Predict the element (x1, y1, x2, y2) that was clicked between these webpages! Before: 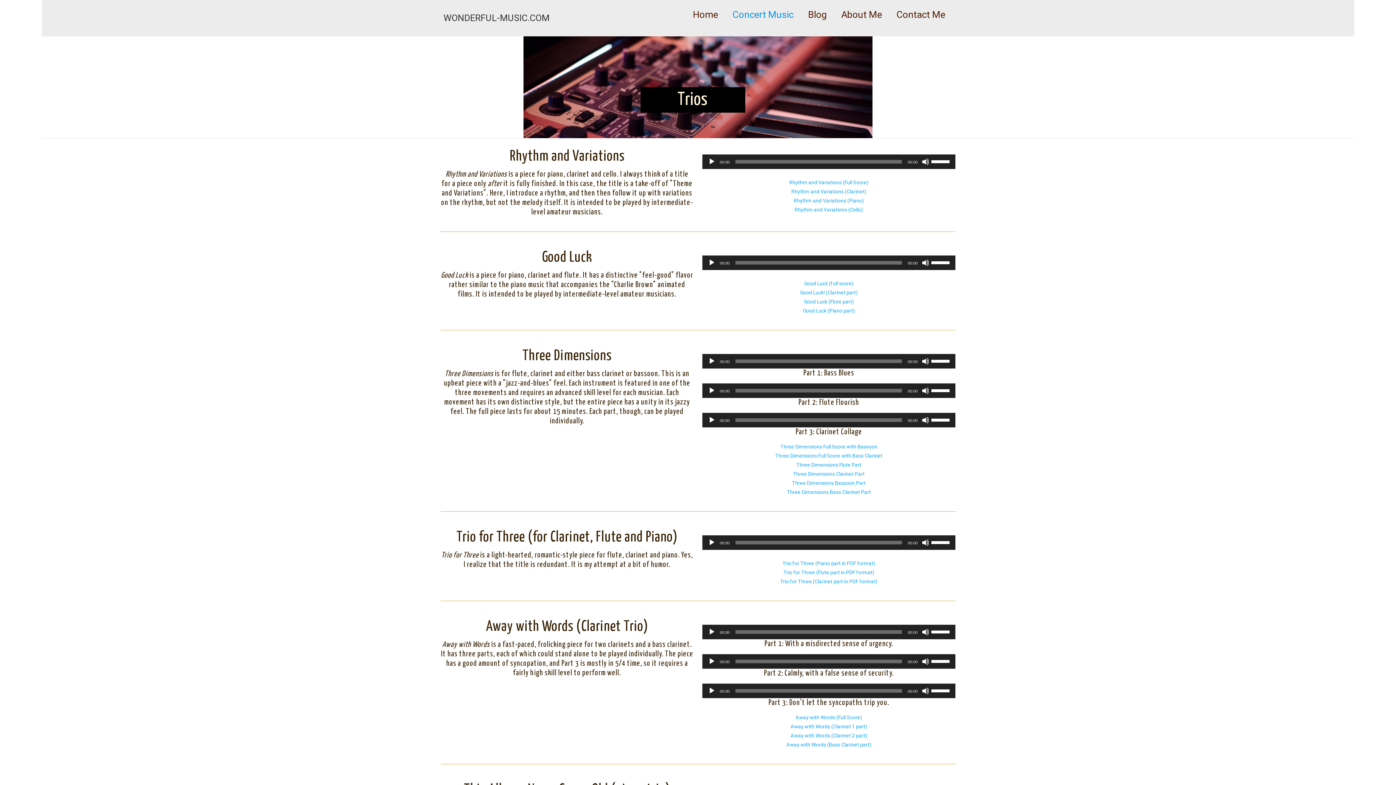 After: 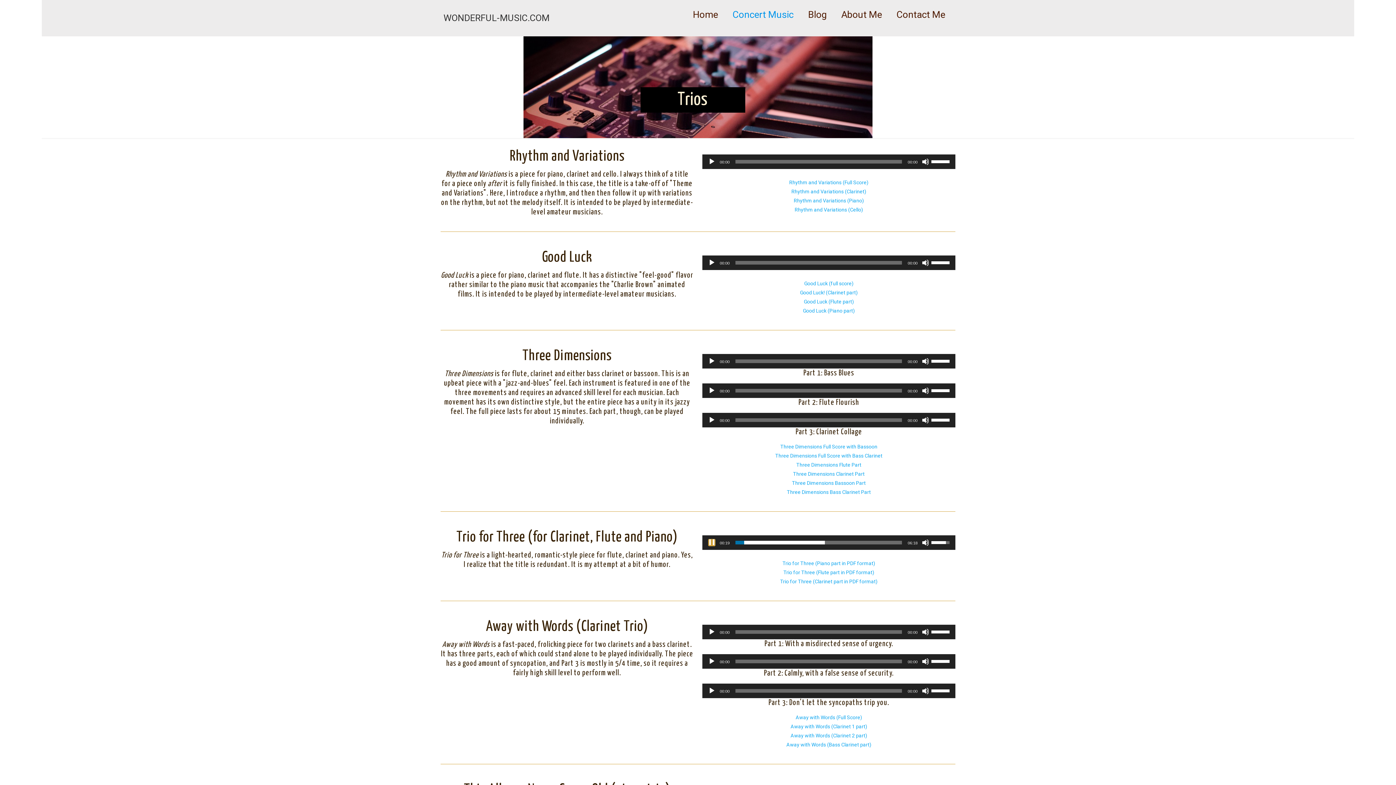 Action: label: Play bbox: (708, 539, 715, 546)